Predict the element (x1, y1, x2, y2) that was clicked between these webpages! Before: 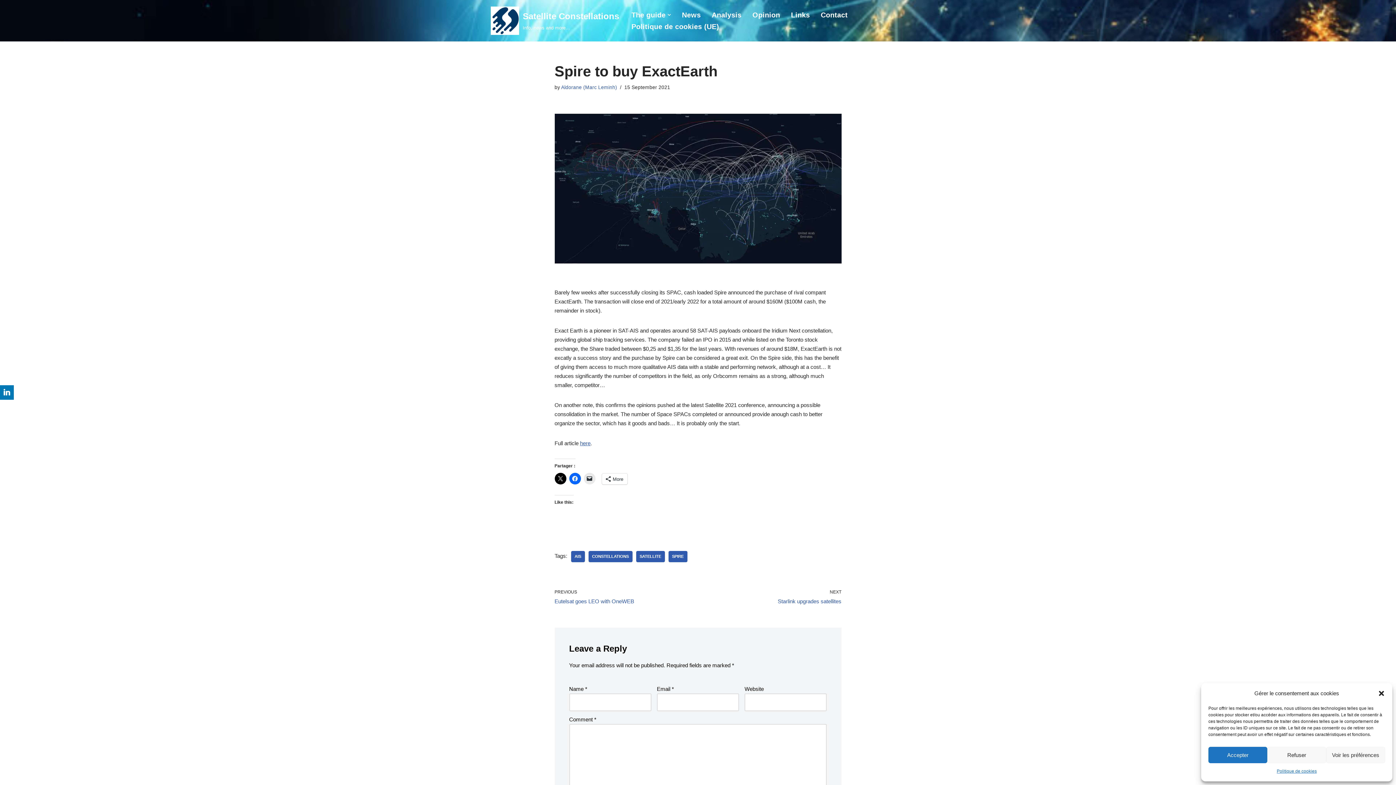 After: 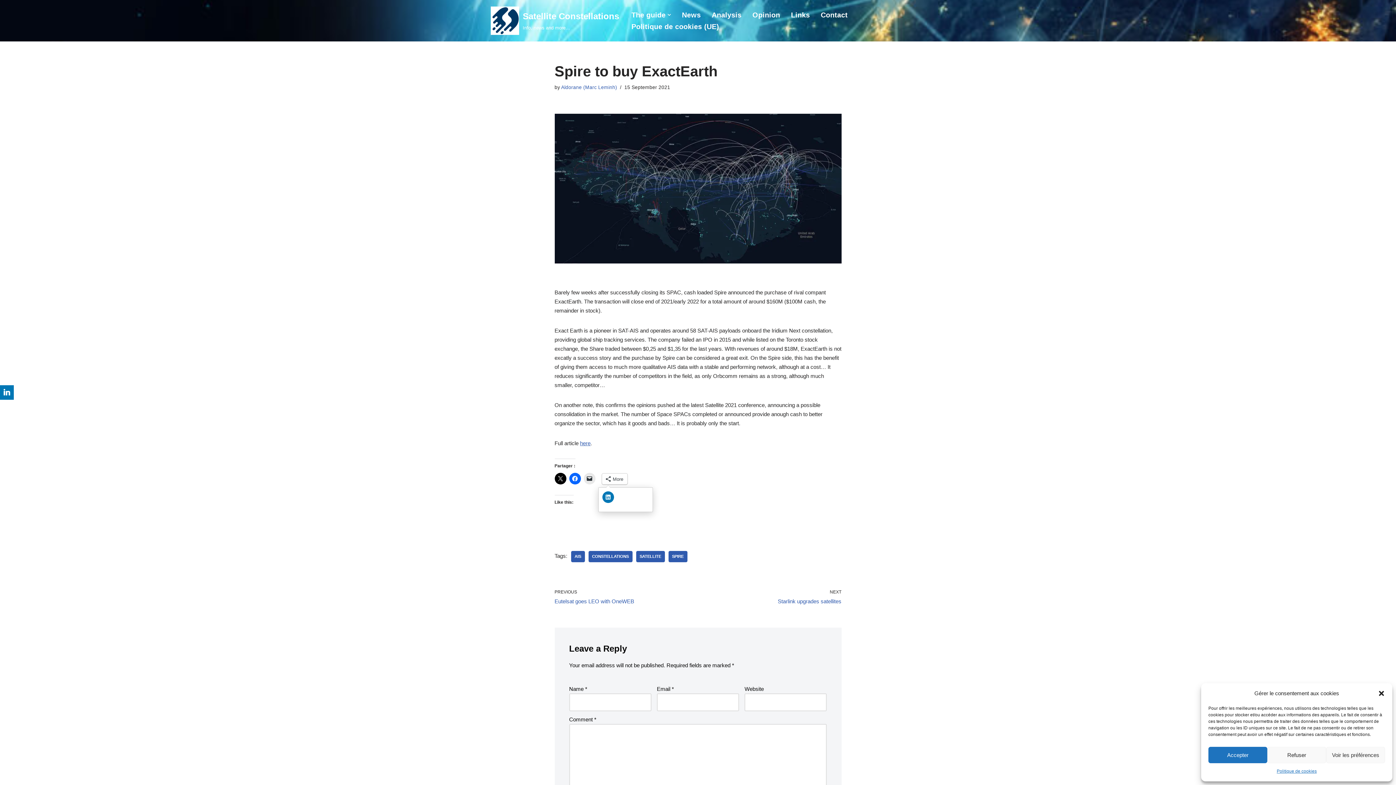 Action: bbox: (602, 473, 627, 484) label: More